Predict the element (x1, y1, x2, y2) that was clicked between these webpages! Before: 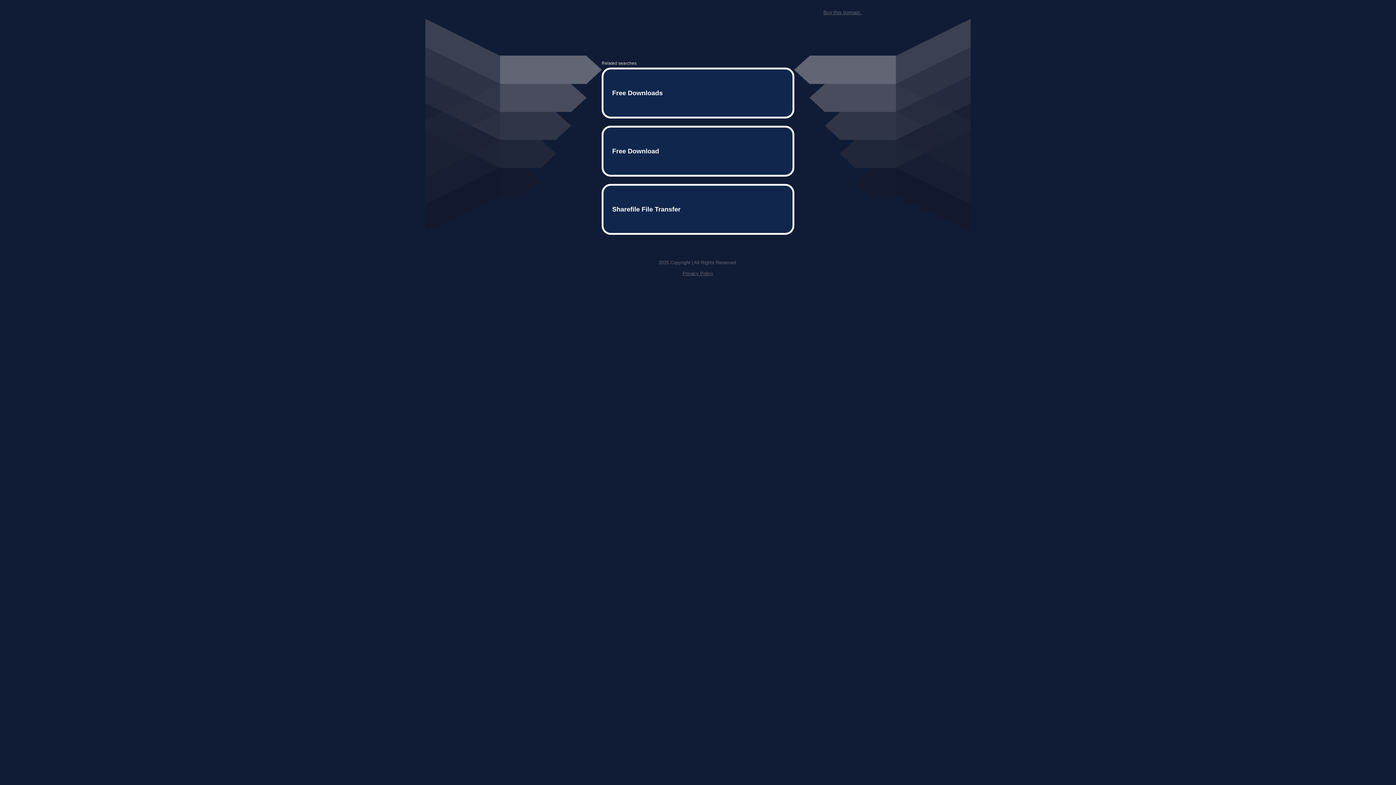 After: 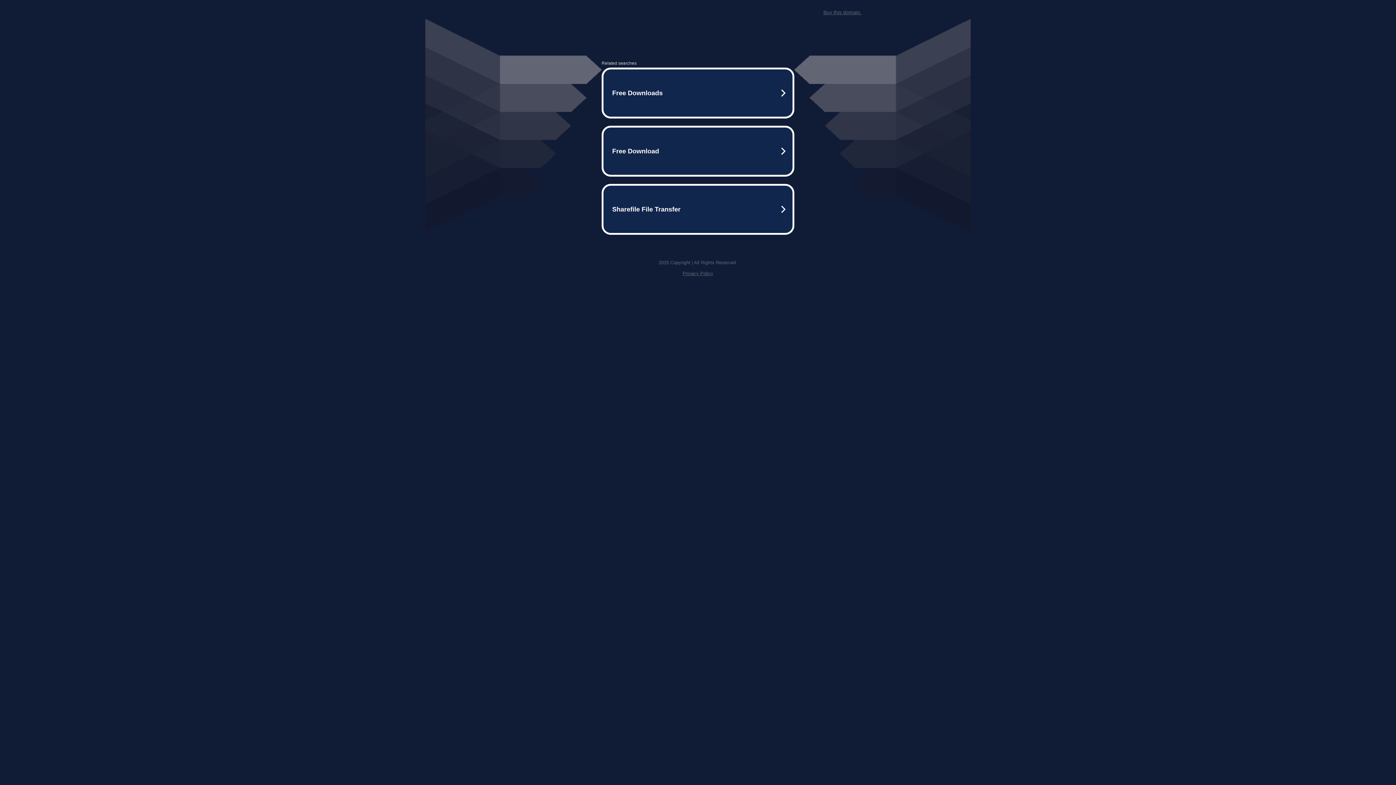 Action: bbox: (682, 259, 713, 264) label: Privacy Policy